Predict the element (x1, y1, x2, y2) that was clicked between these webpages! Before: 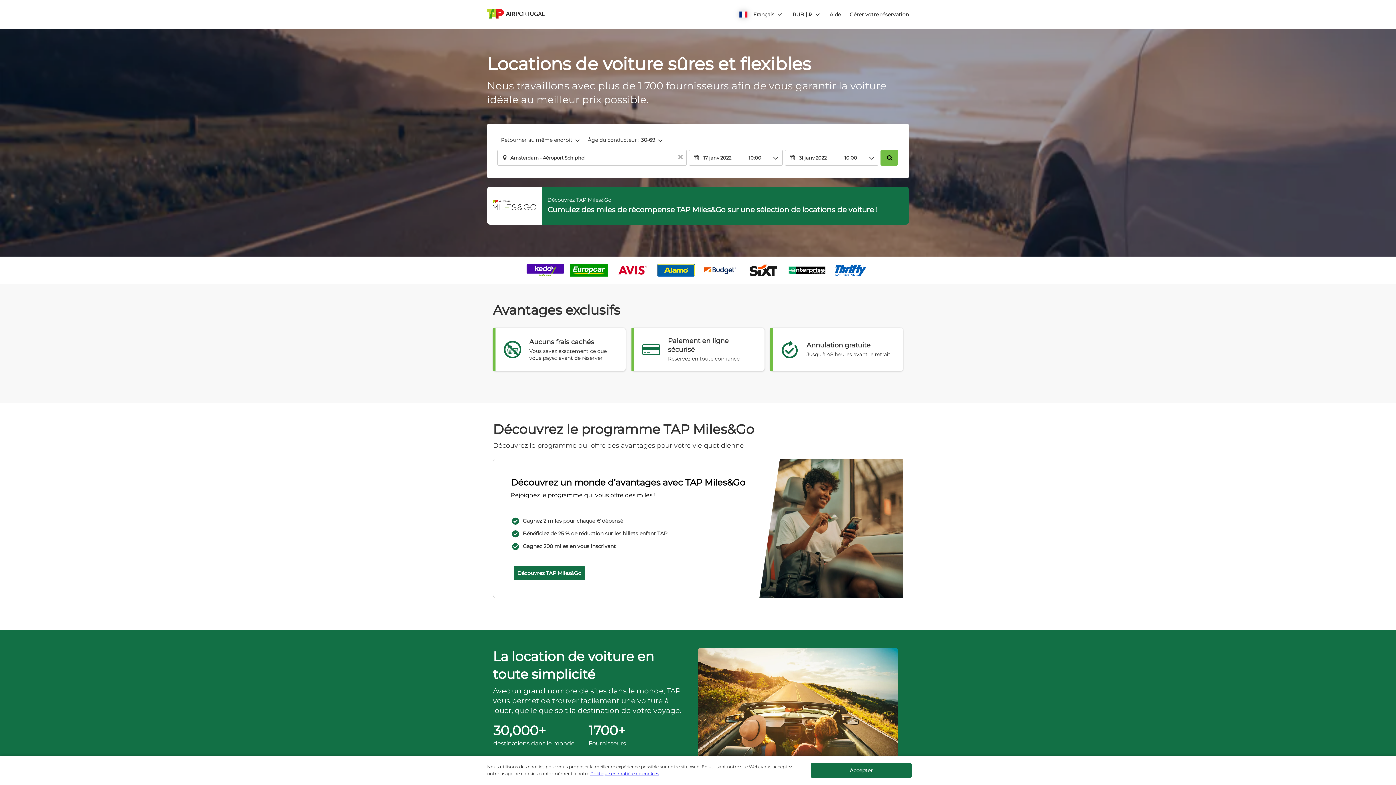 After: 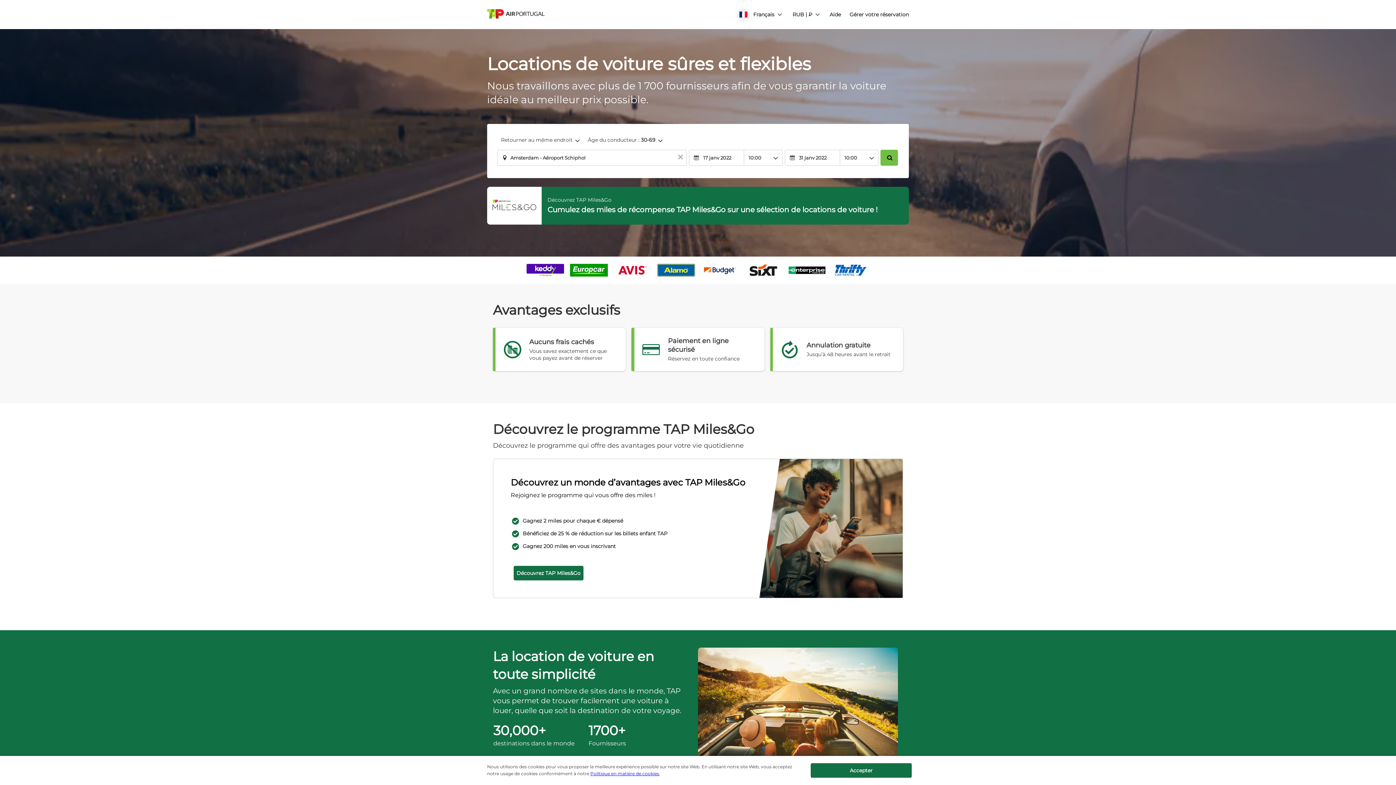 Action: bbox: (513, 566, 585, 580) label: Découvrez TAP Miles&Go